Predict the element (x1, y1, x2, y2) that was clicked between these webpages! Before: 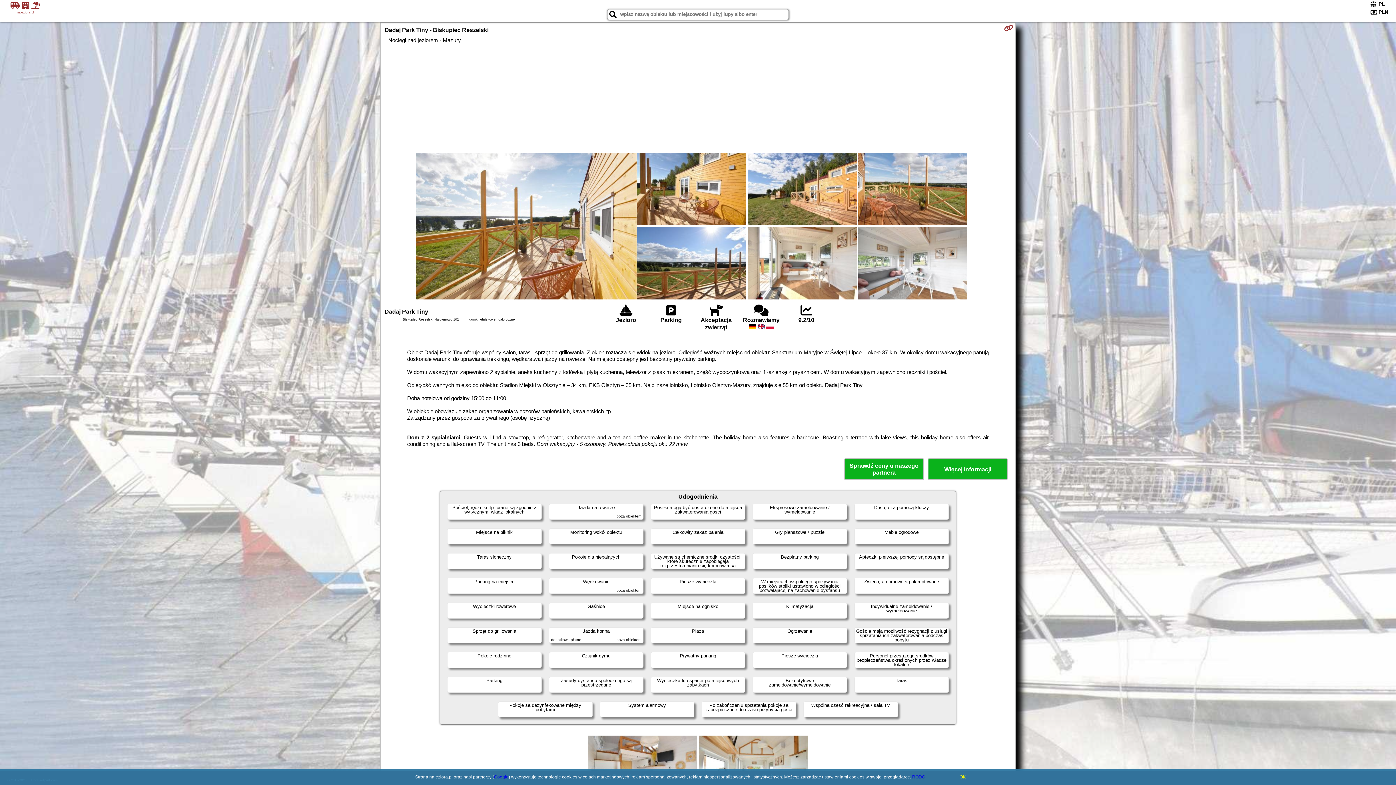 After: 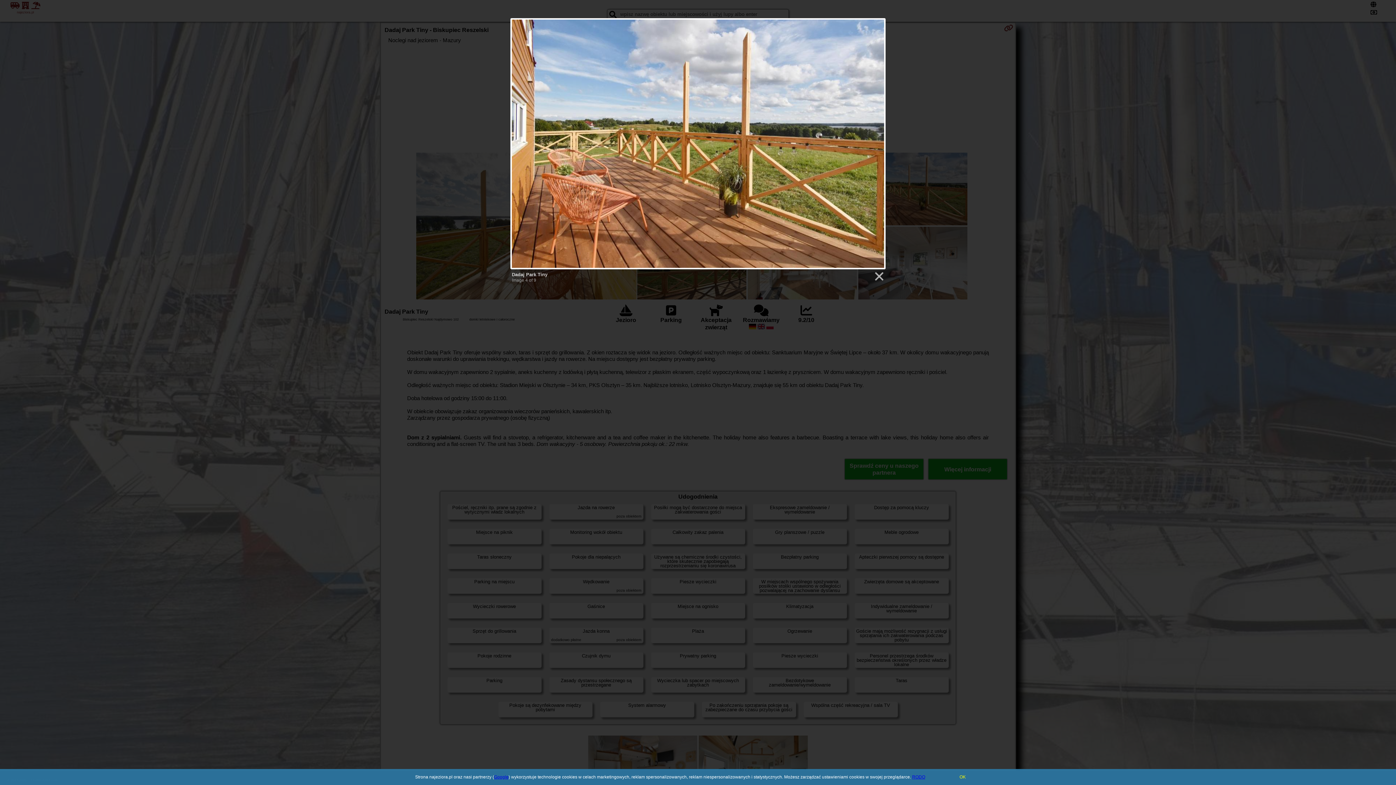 Action: bbox: (857, 152, 968, 226)